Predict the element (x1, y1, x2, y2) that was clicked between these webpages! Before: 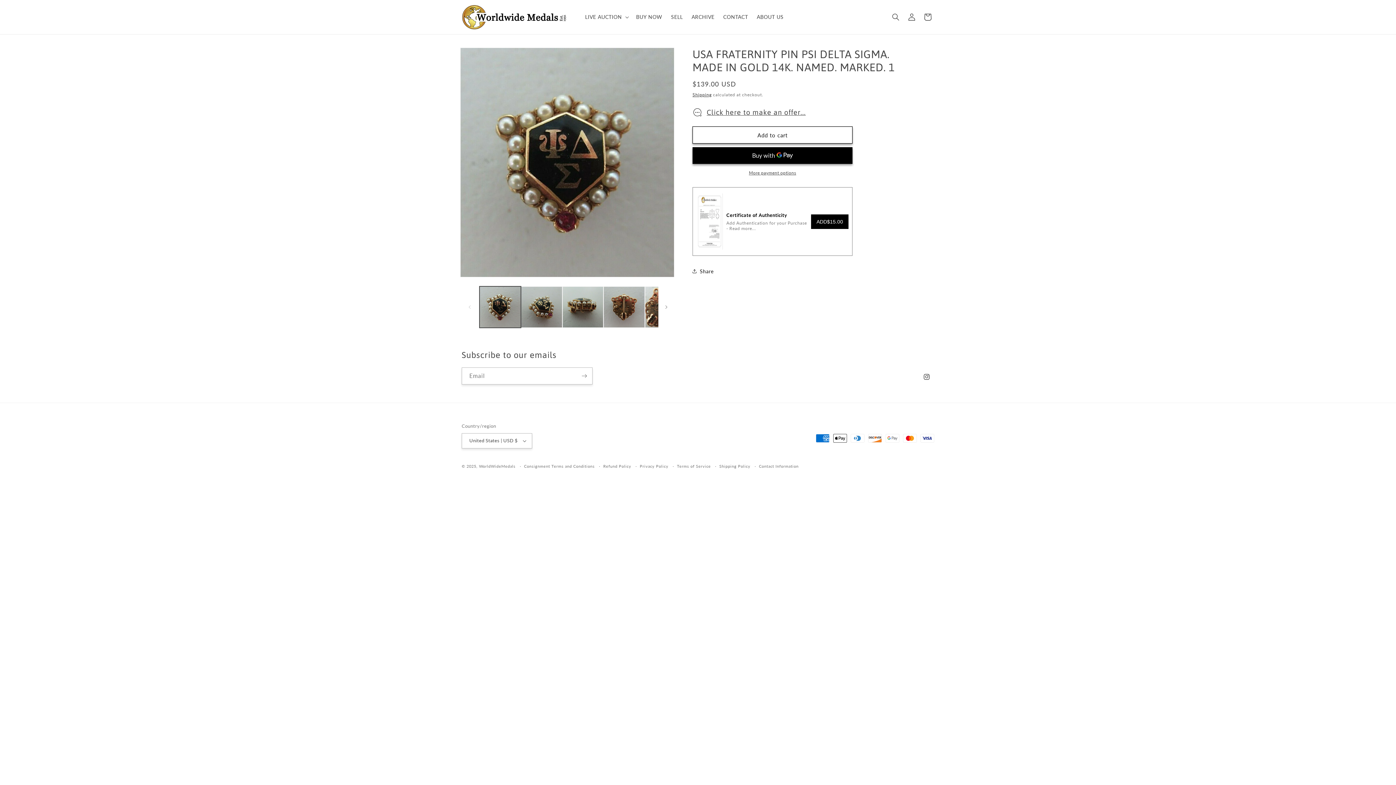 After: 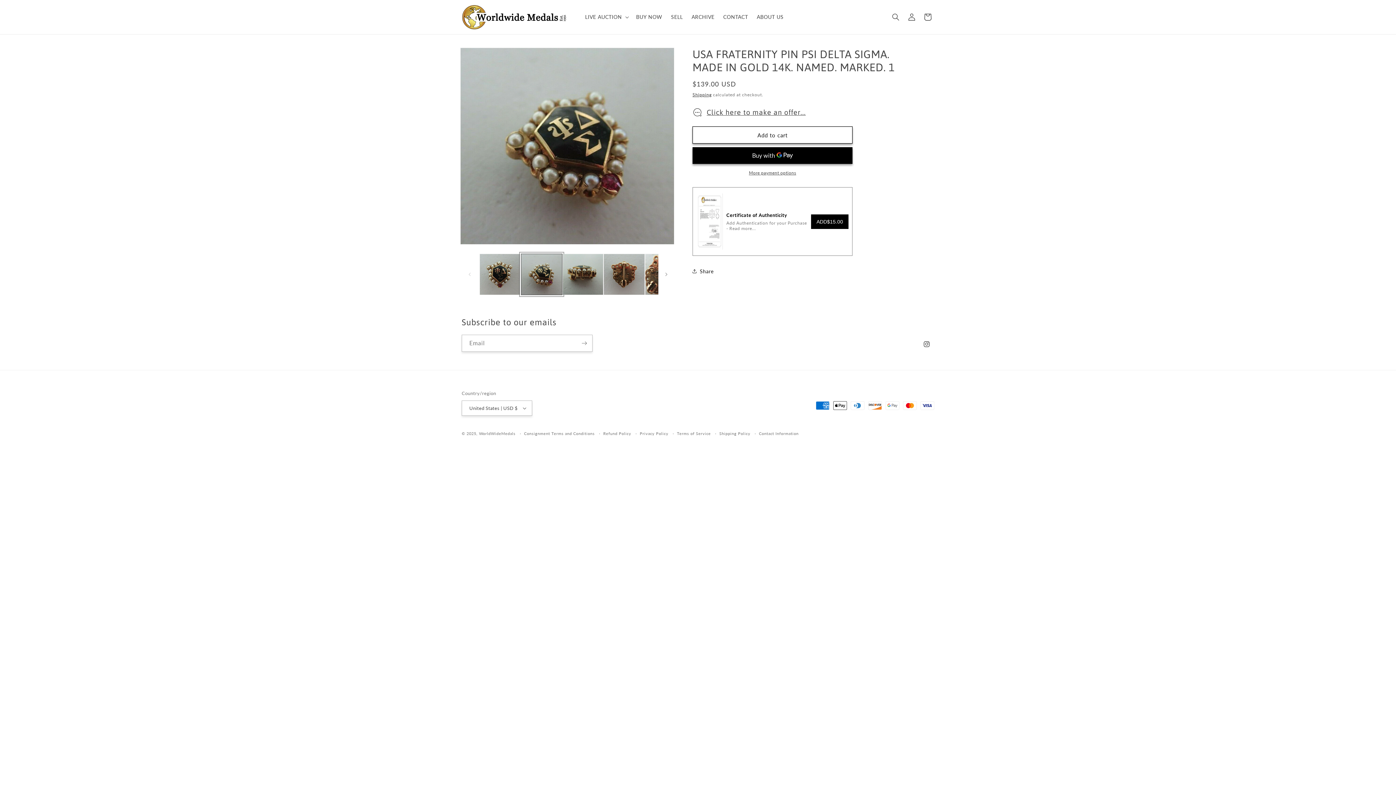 Action: bbox: (521, 286, 562, 327) label: Load image 2 in gallery view